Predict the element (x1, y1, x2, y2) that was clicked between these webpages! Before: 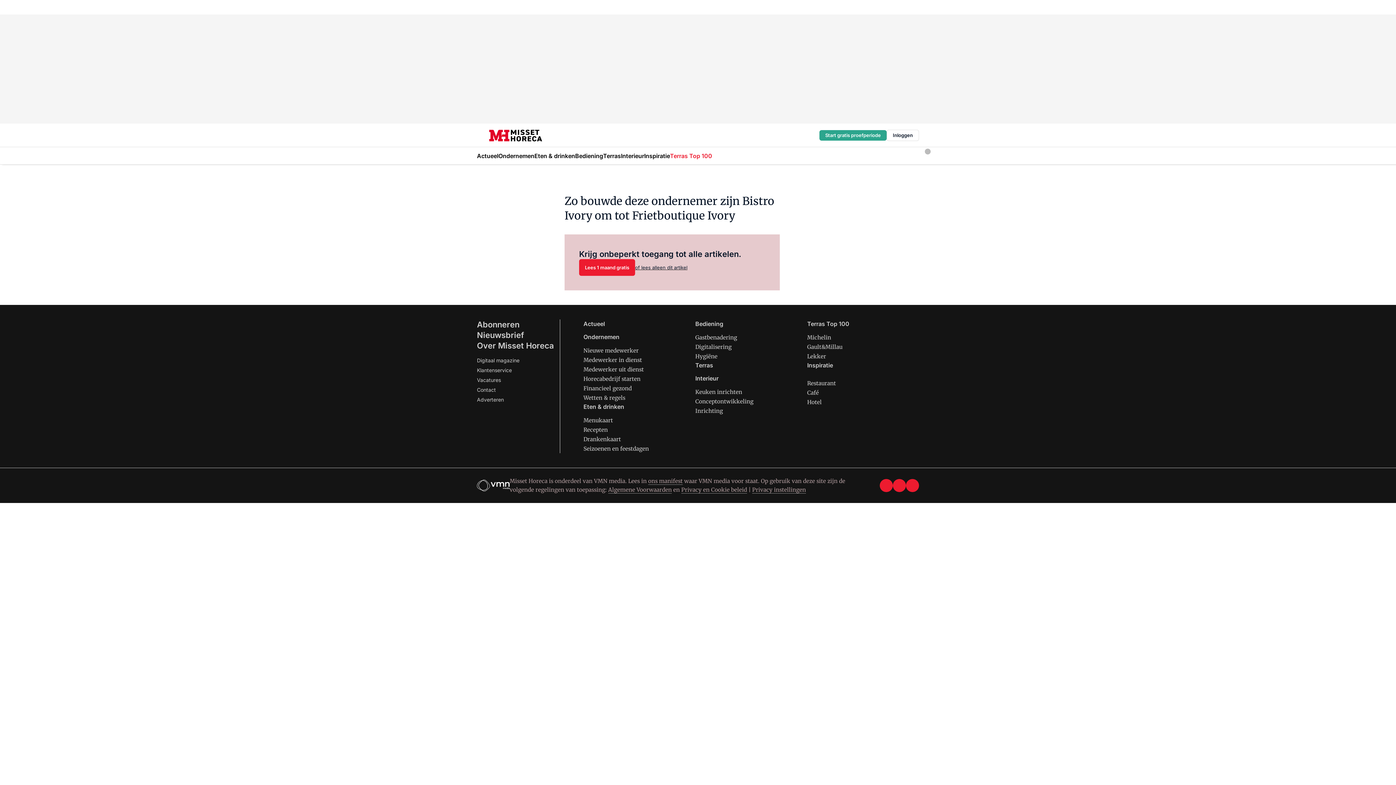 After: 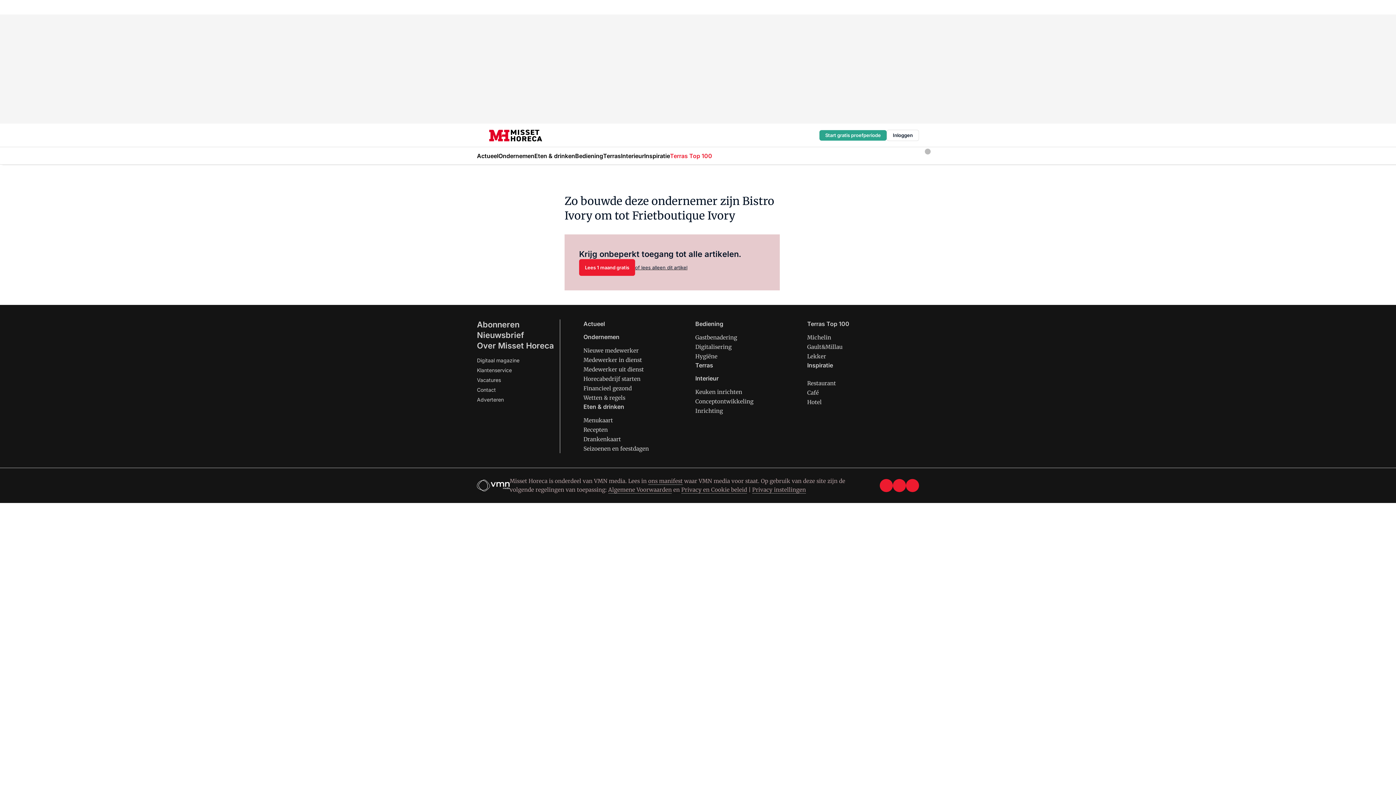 Action: label: x bbox: (893, 479, 906, 492)